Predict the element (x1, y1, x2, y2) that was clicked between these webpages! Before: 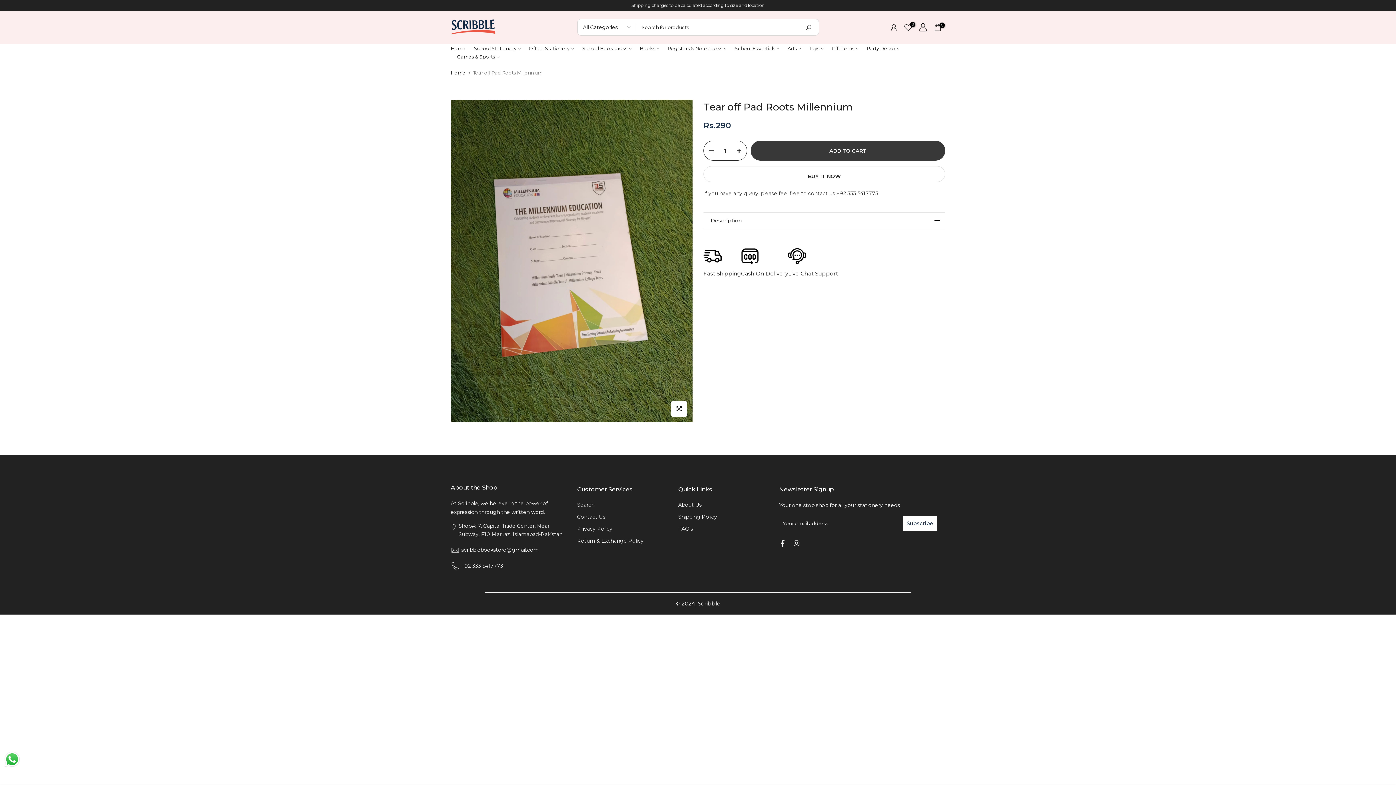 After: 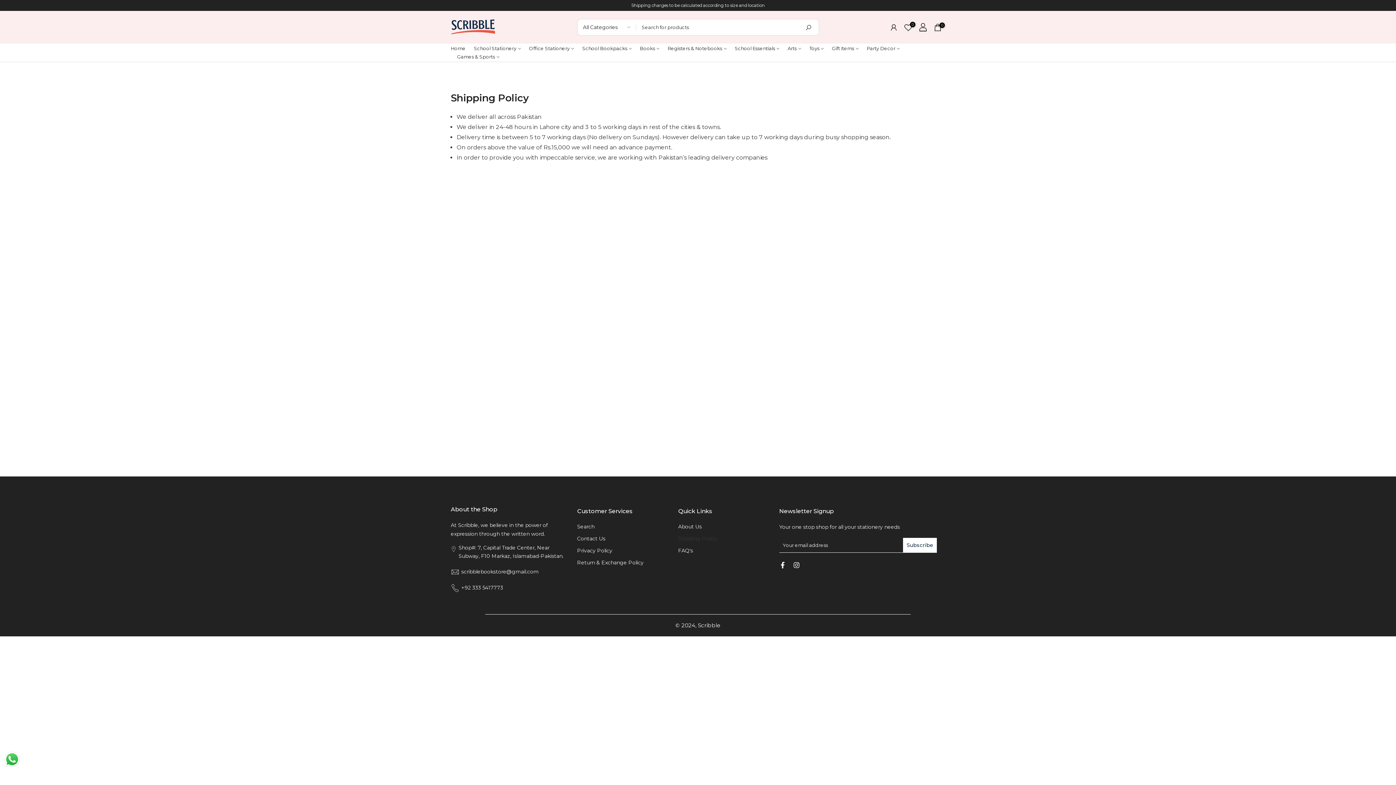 Action: label: Shipping Policy bbox: (678, 513, 717, 520)